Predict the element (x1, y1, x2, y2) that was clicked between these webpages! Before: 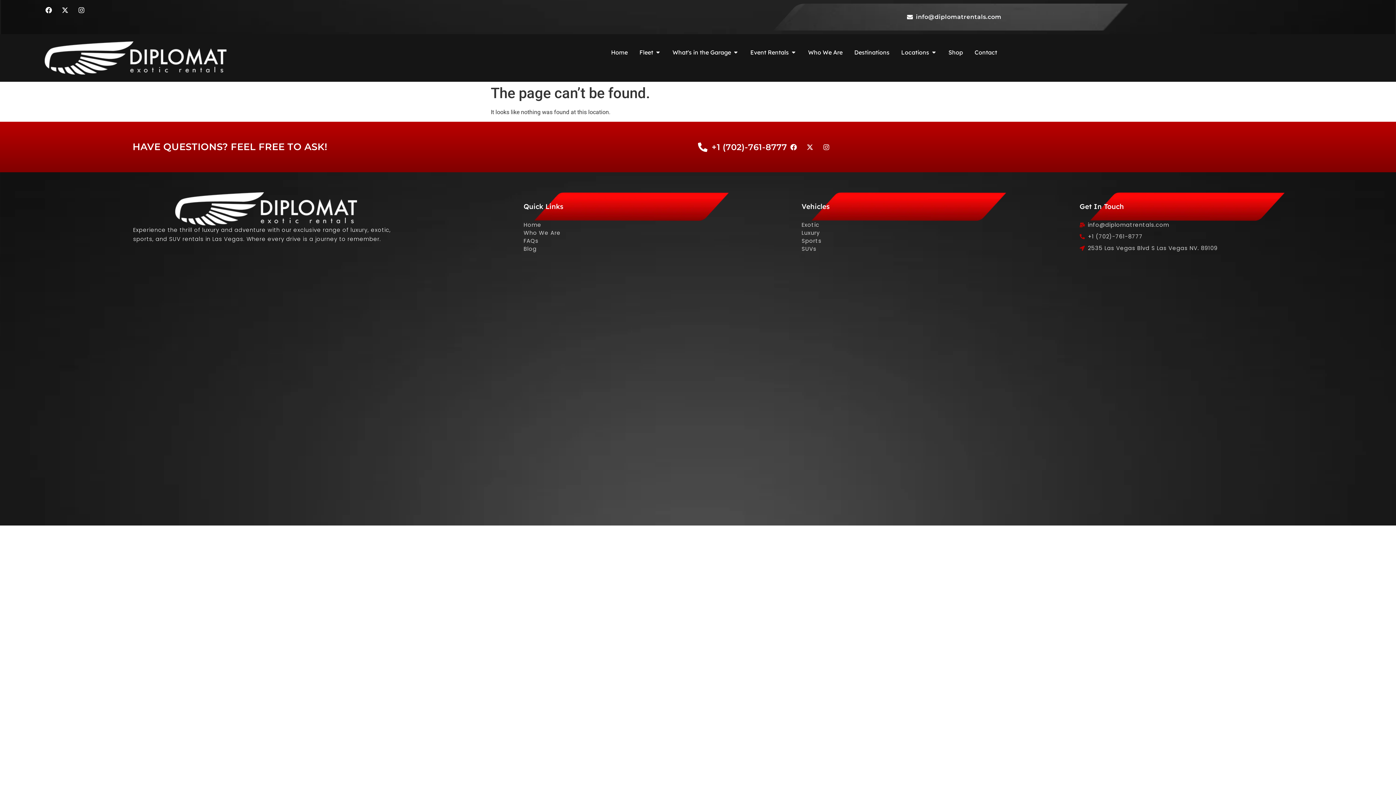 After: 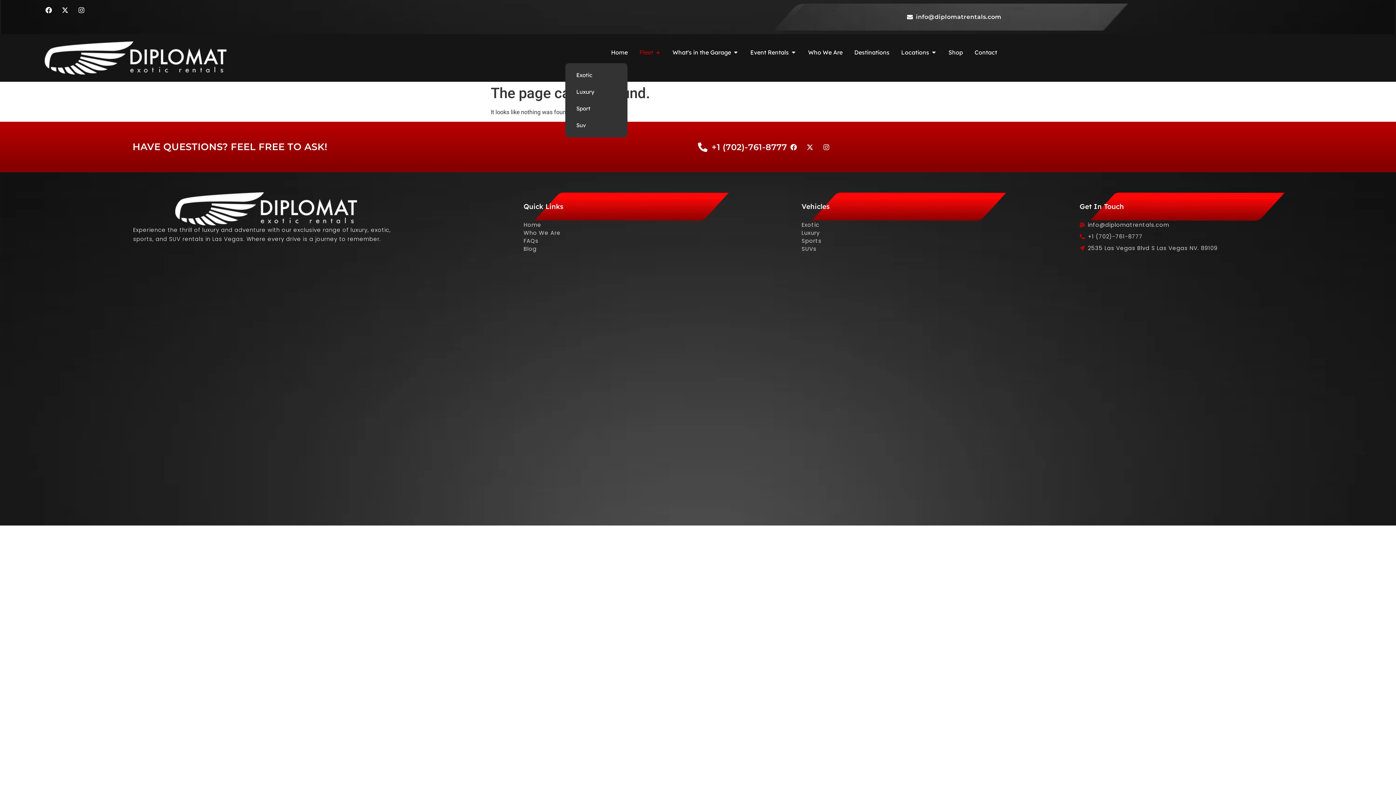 Action: bbox: (639, 48, 653, 56) label: Fleet